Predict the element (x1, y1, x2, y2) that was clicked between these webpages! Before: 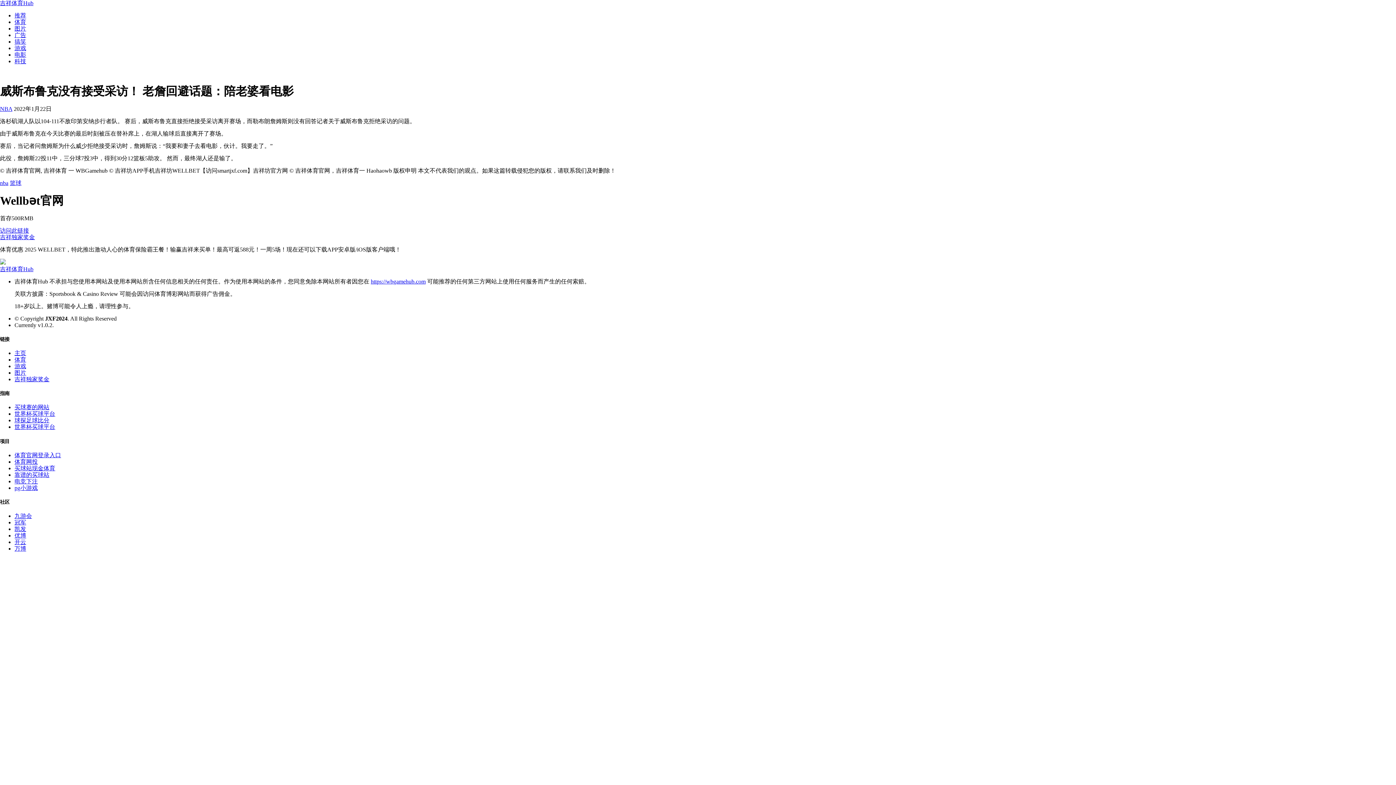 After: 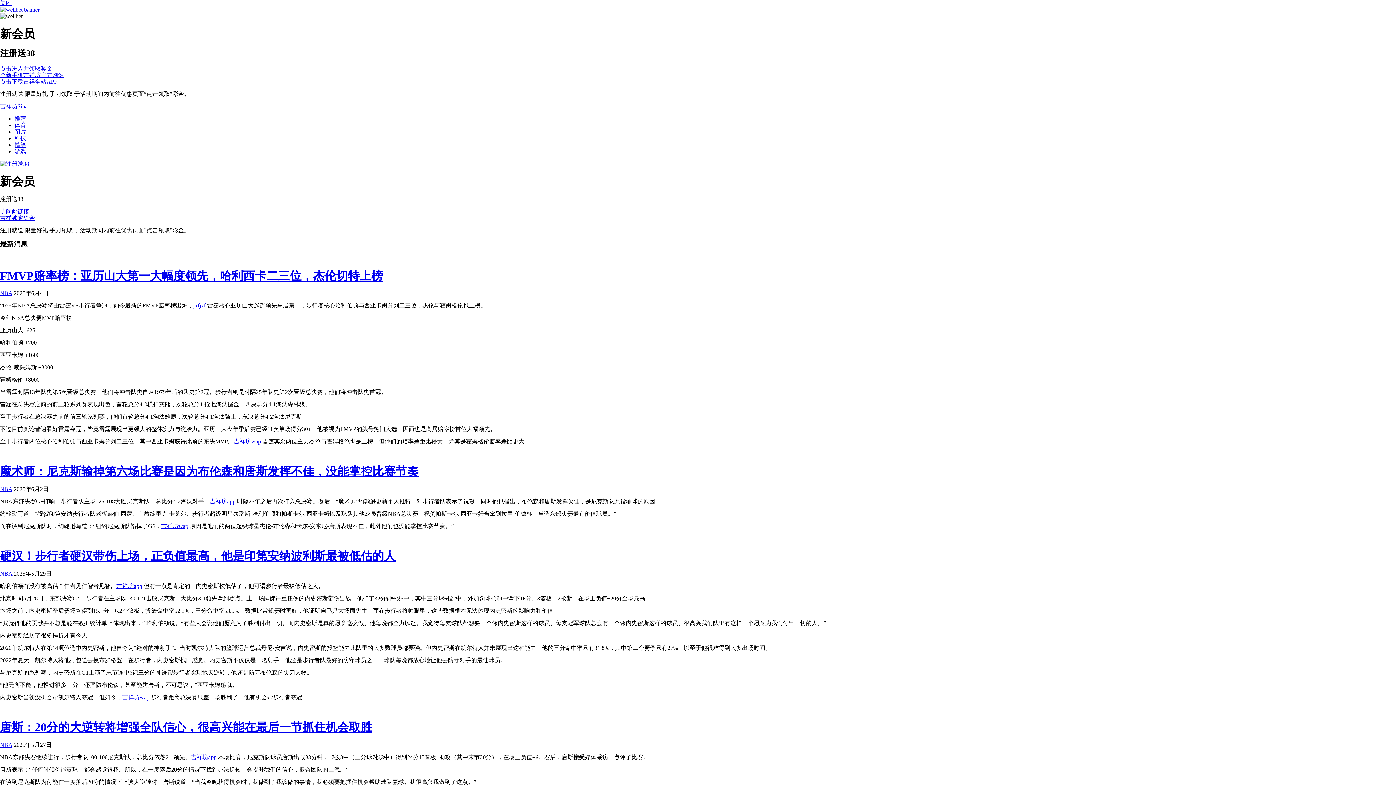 Action: label: 世界杯买球平台 bbox: (14, 424, 55, 430)